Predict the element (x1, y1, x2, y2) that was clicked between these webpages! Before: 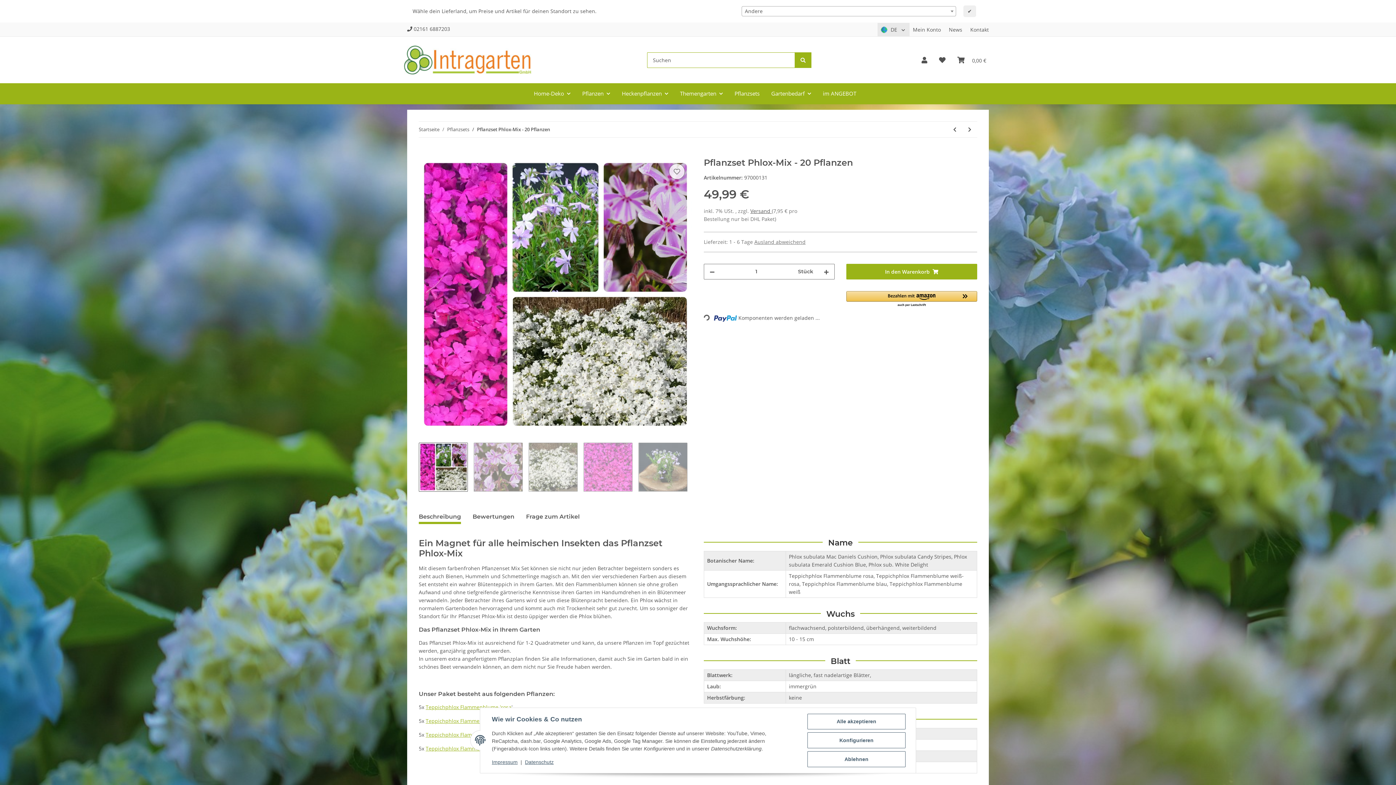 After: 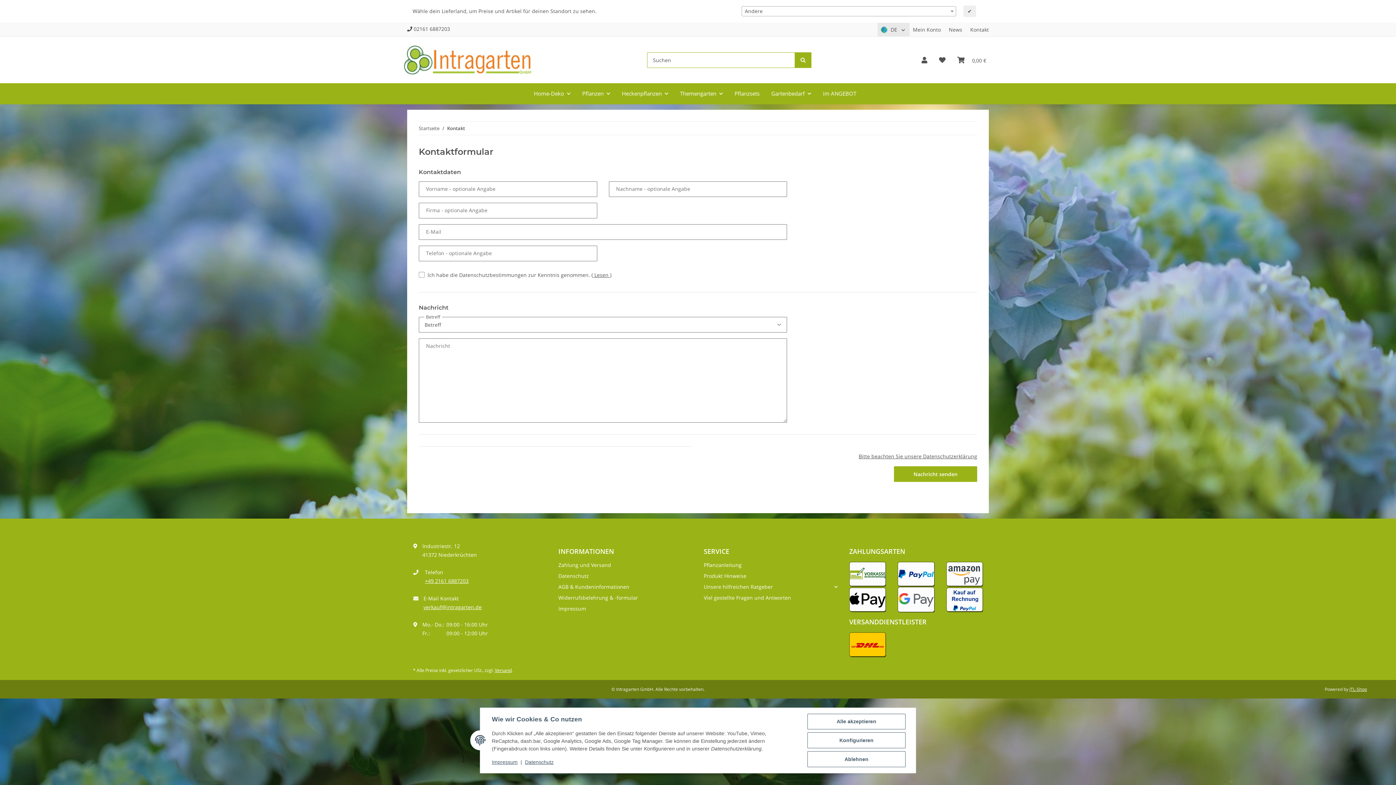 Action: label: Kontakt bbox: (970, 26, 989, 33)